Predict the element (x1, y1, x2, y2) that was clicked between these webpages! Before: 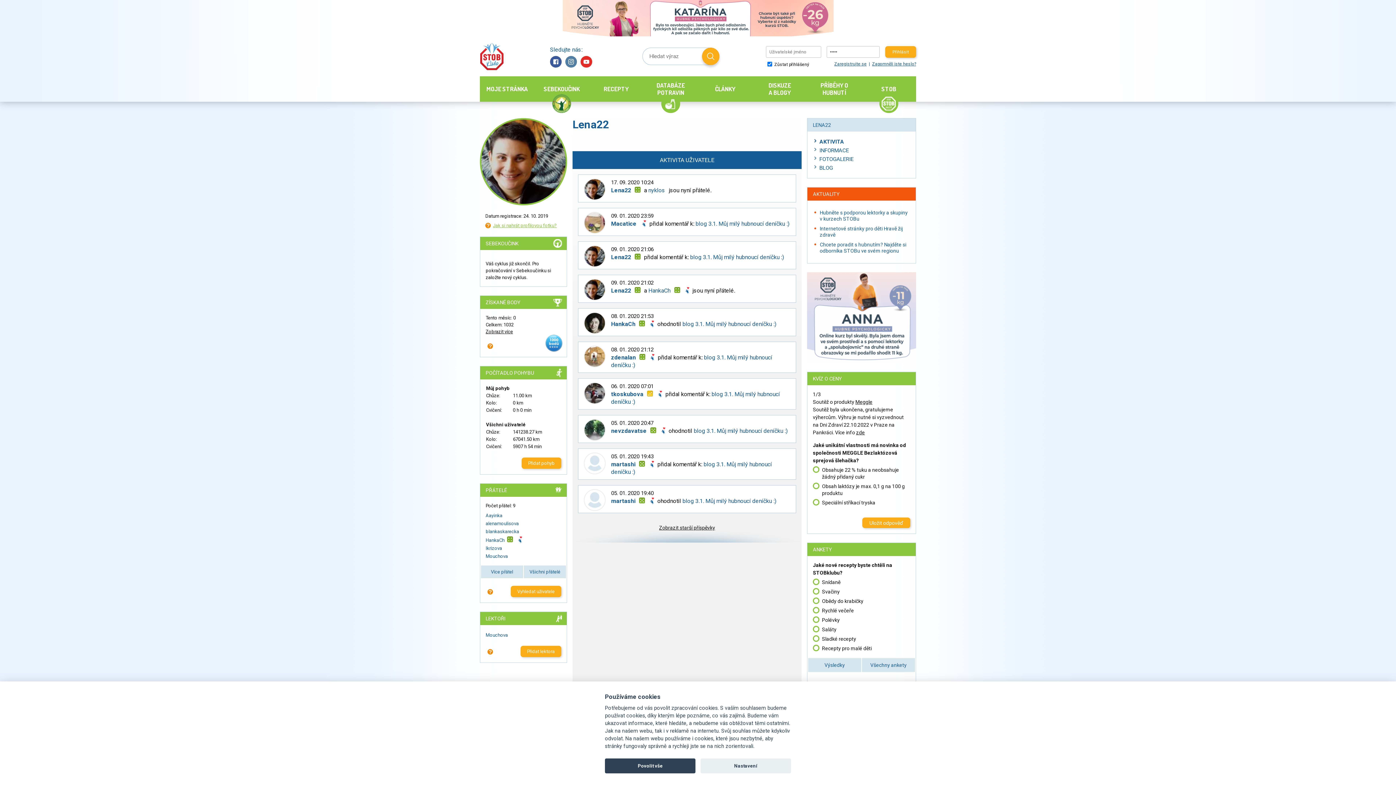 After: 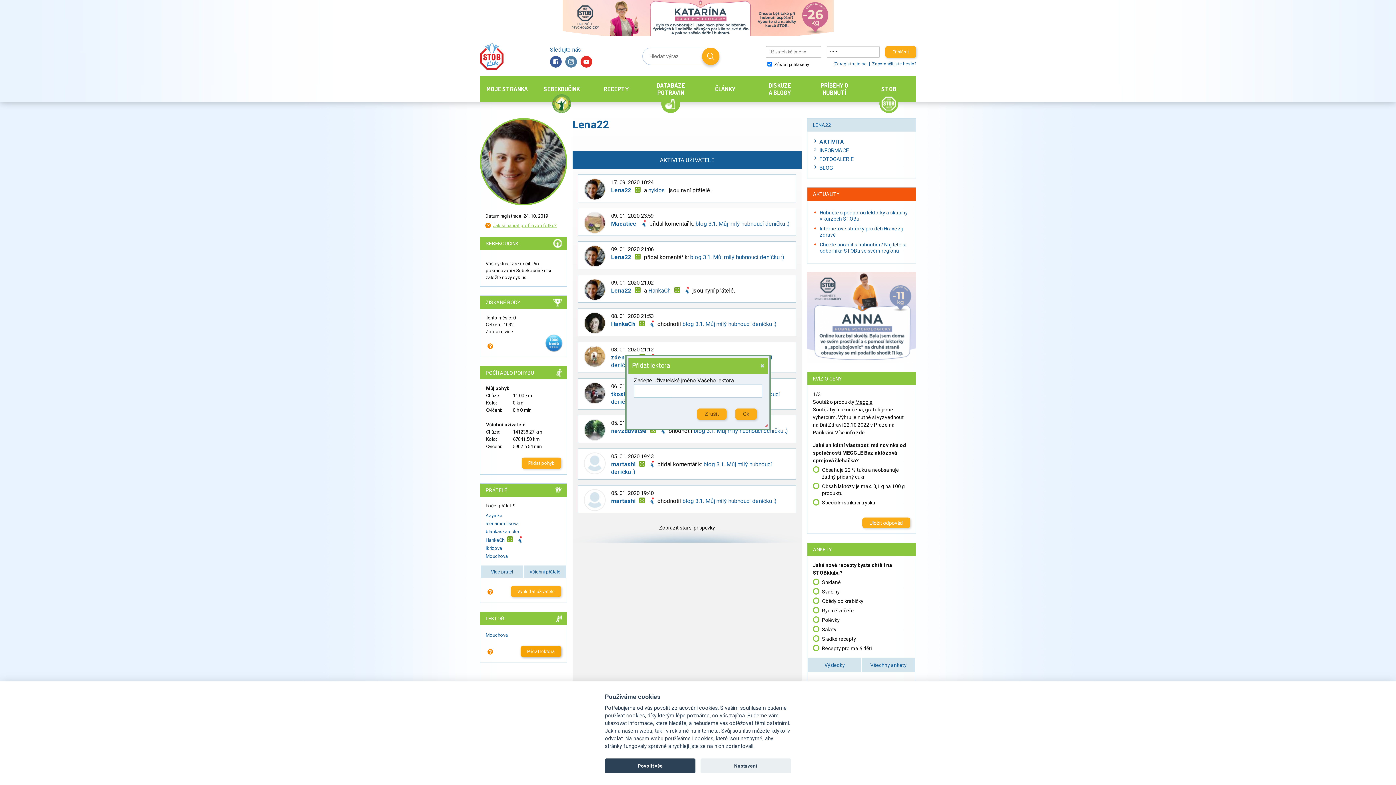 Action: label: Přidat lektora bbox: (520, 646, 561, 657)